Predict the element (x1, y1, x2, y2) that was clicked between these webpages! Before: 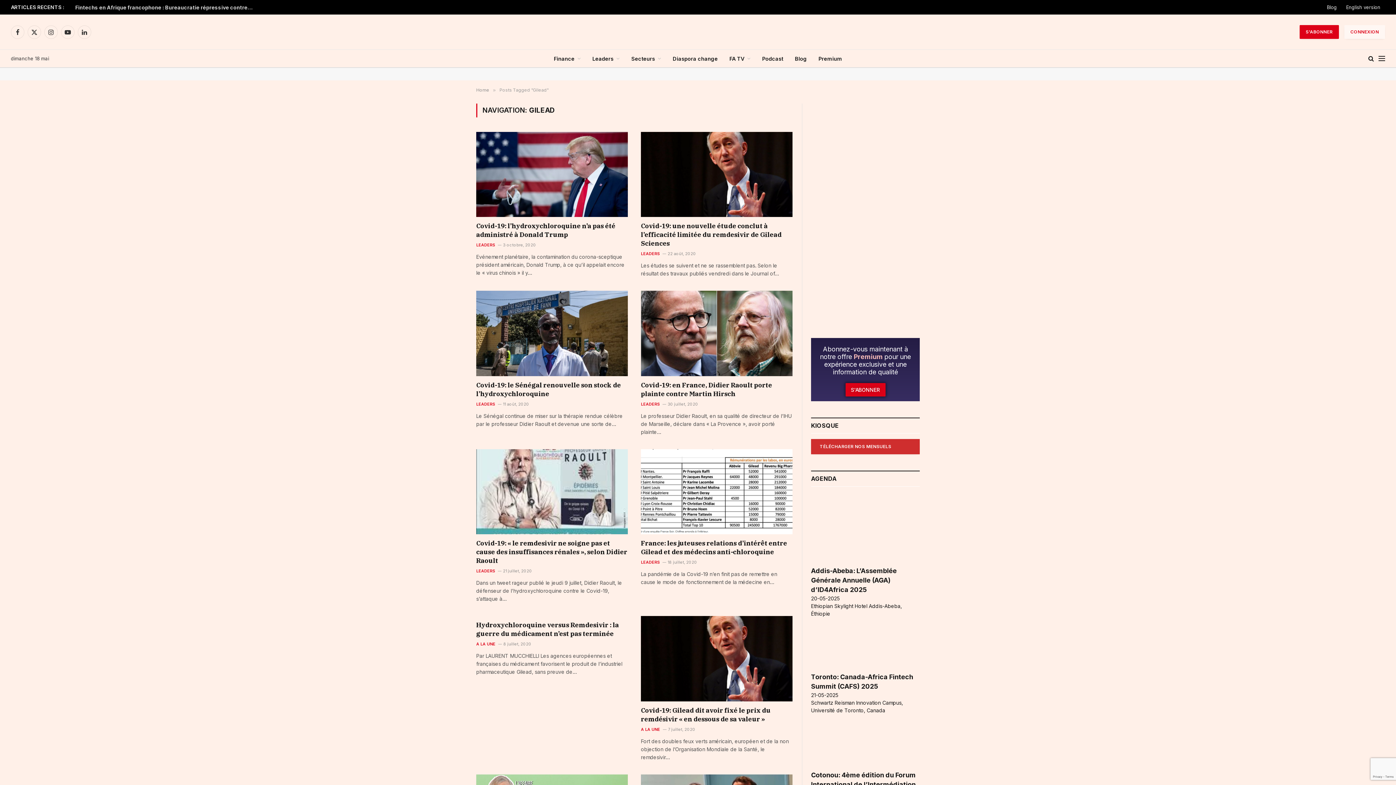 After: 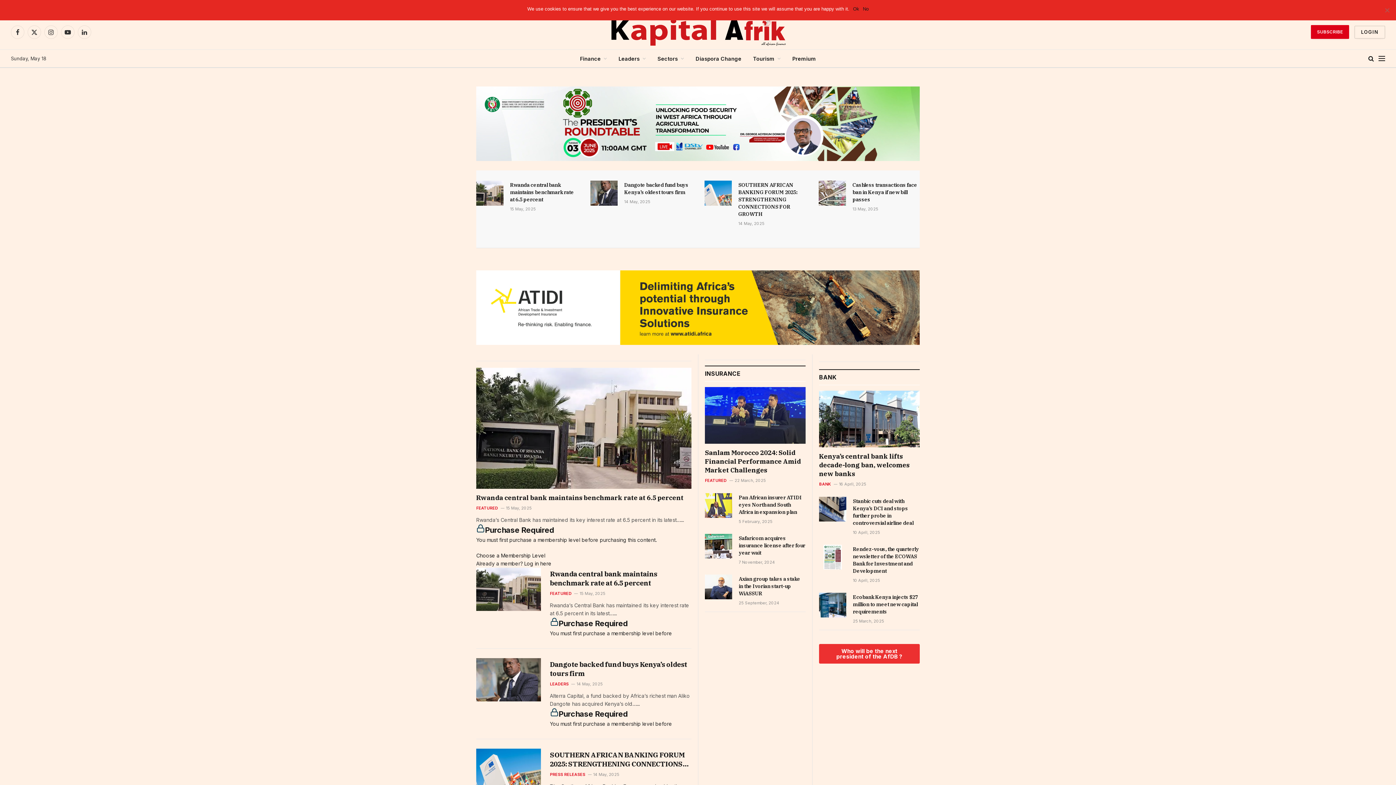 Action: label: English version bbox: (1341, 0, 1385, 14)